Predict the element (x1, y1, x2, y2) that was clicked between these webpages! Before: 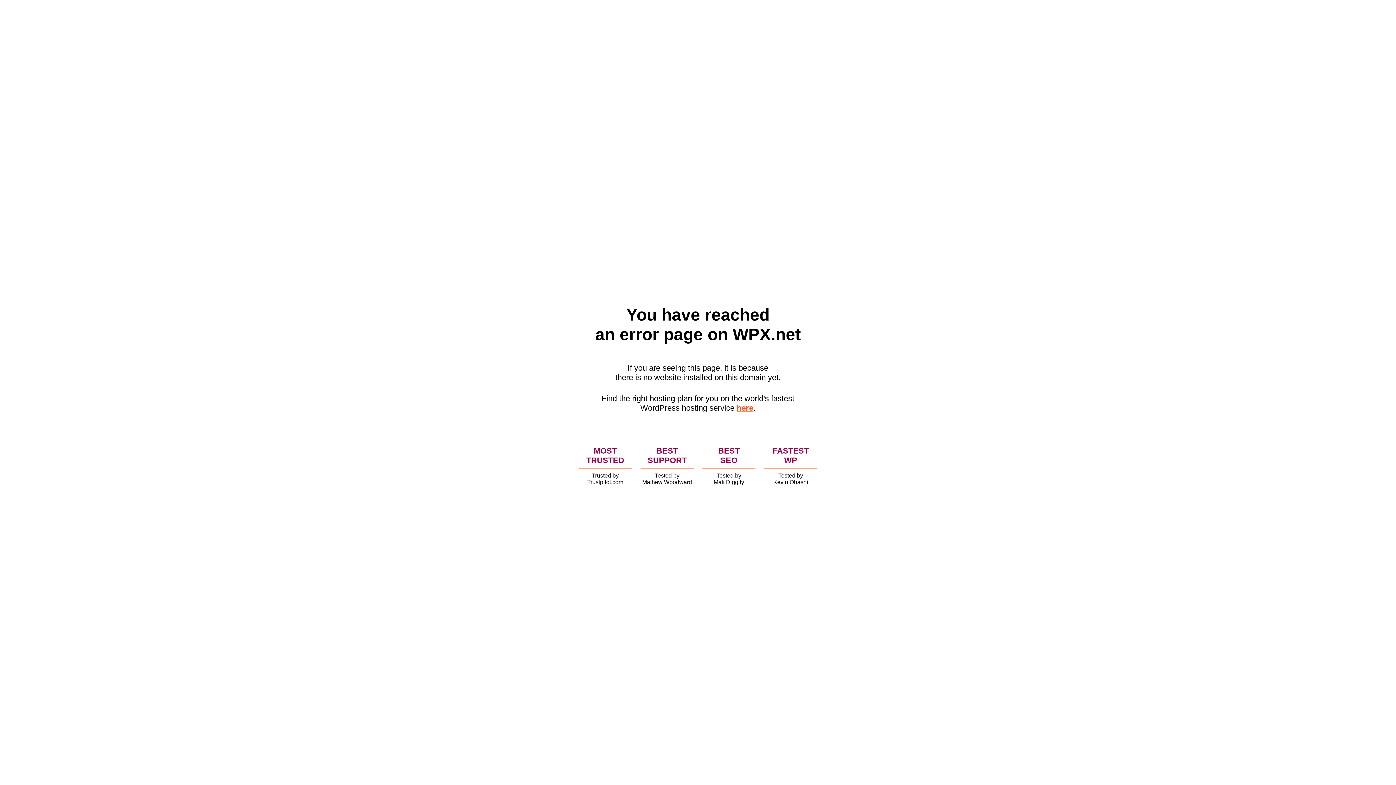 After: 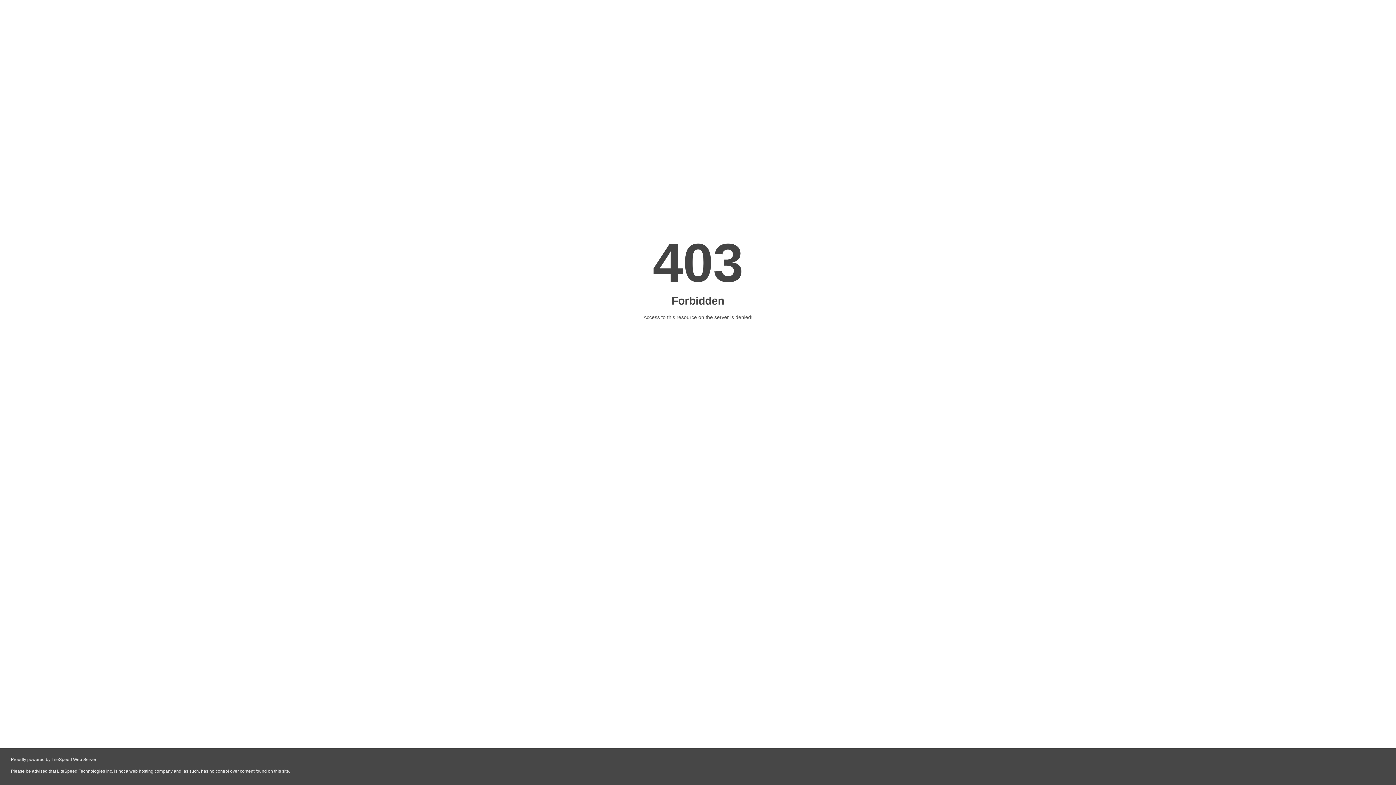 Action: label: here bbox: (736, 403, 753, 412)